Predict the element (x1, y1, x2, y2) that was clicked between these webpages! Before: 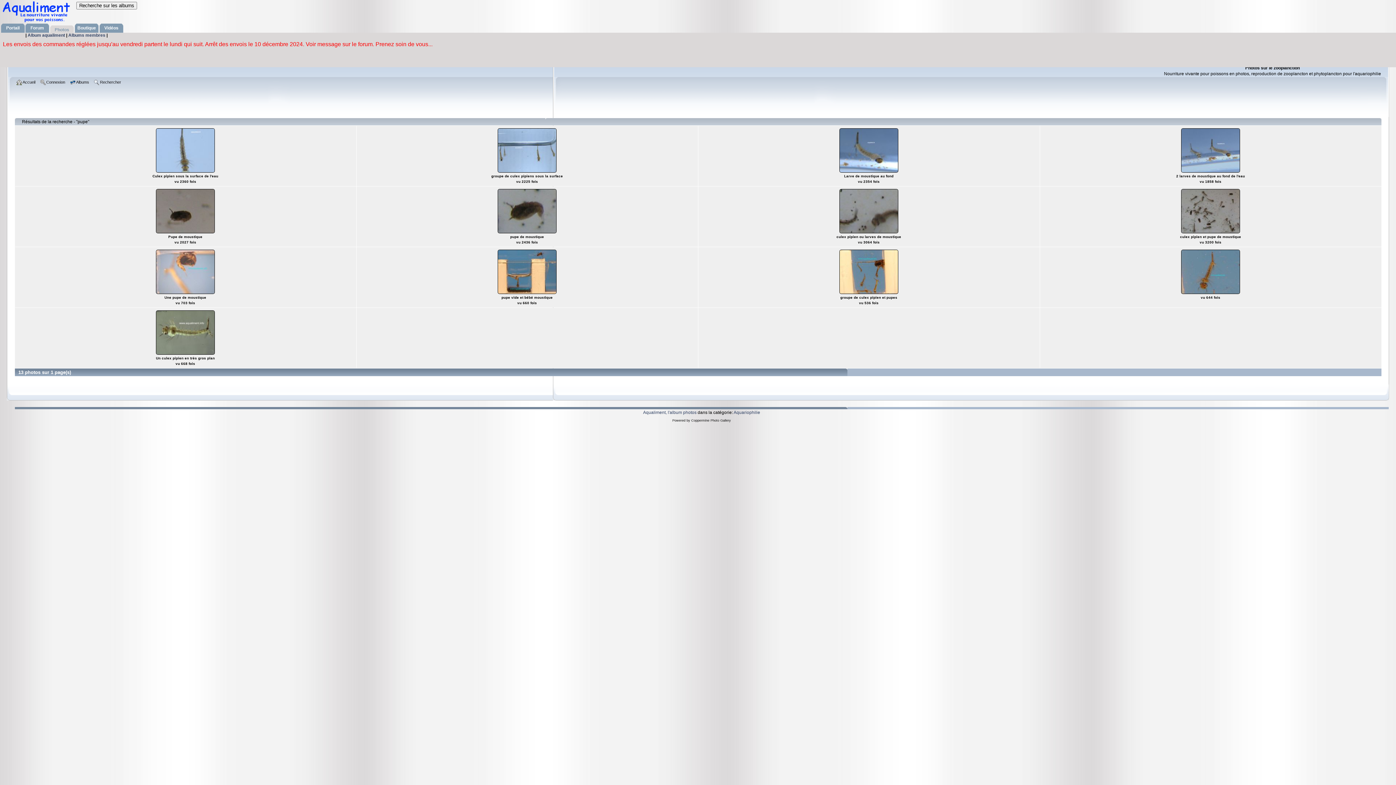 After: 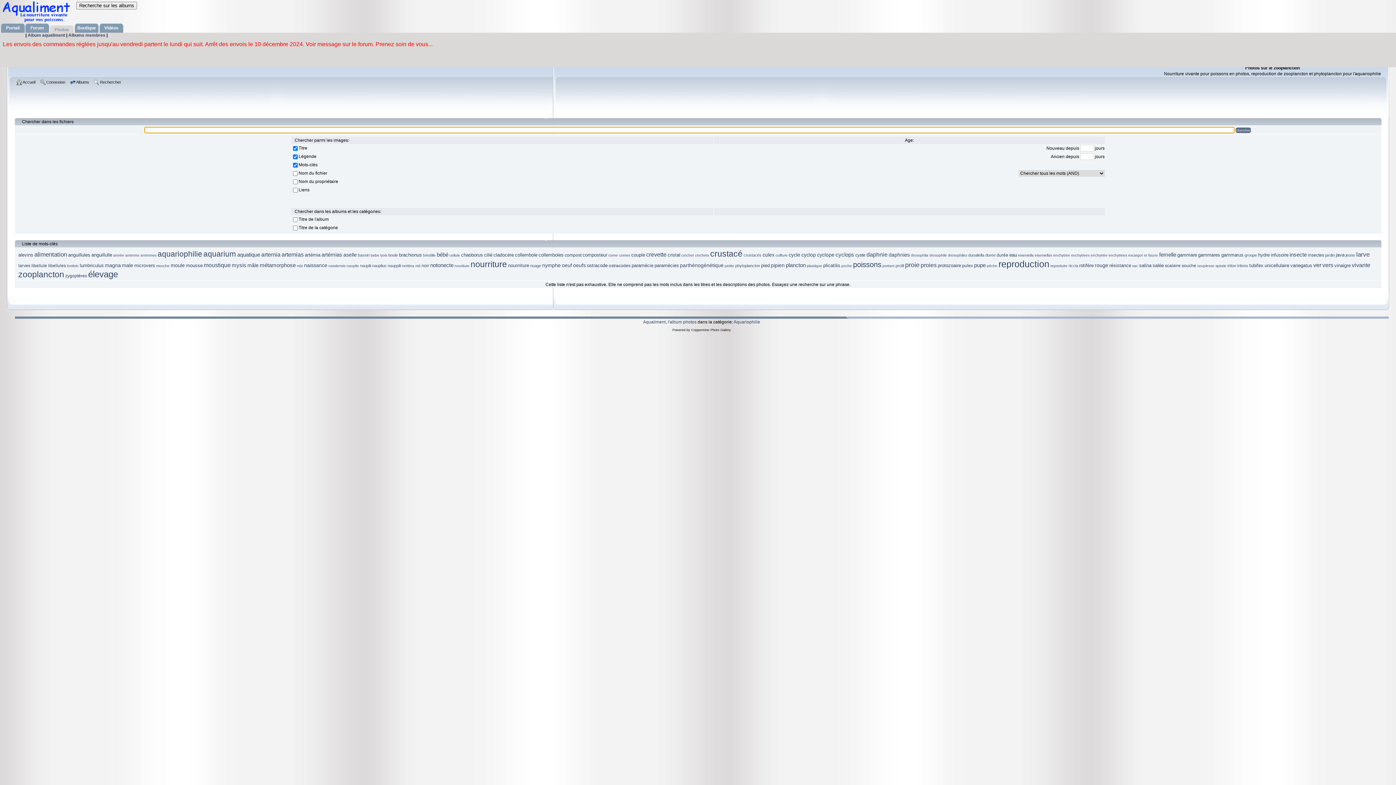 Action: label: Rechercher bbox: (93, 78, 122, 86)